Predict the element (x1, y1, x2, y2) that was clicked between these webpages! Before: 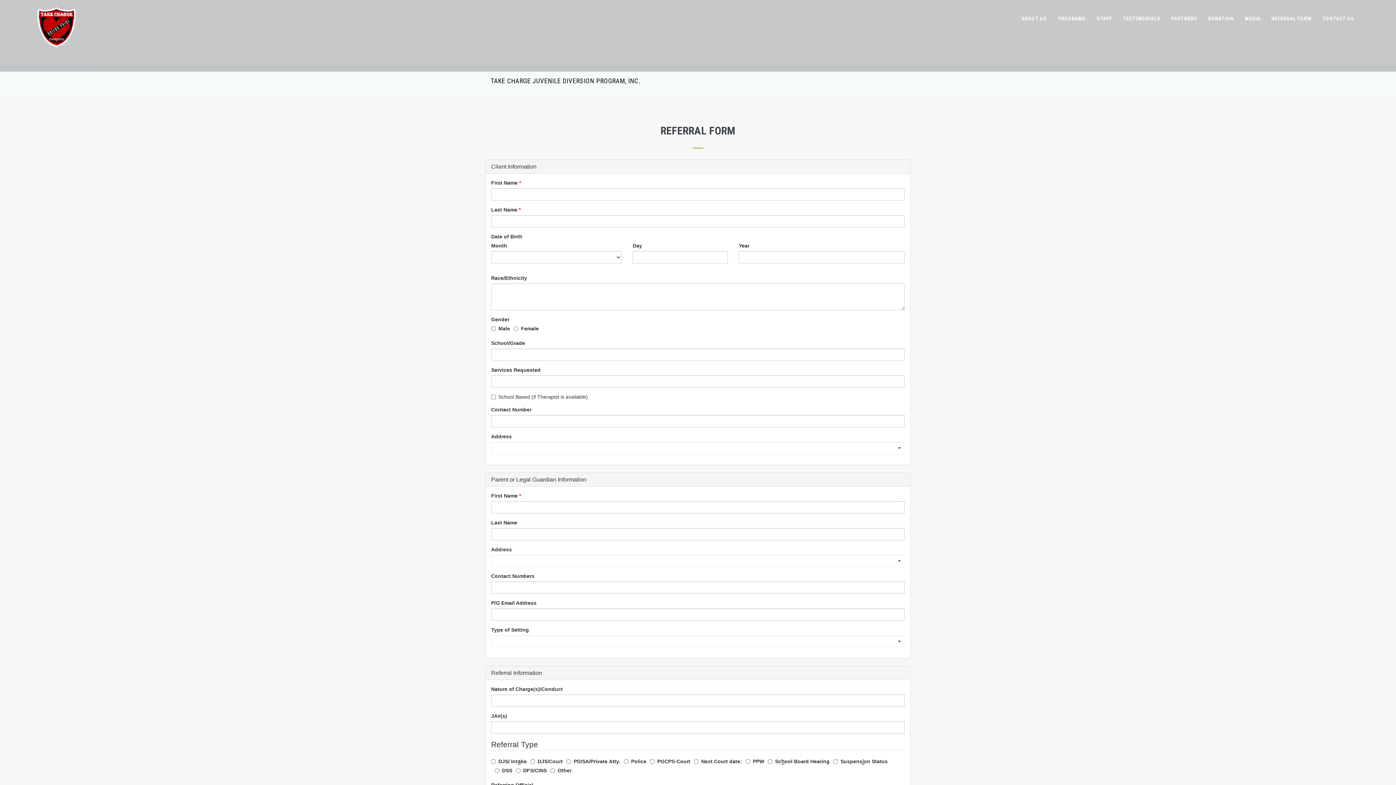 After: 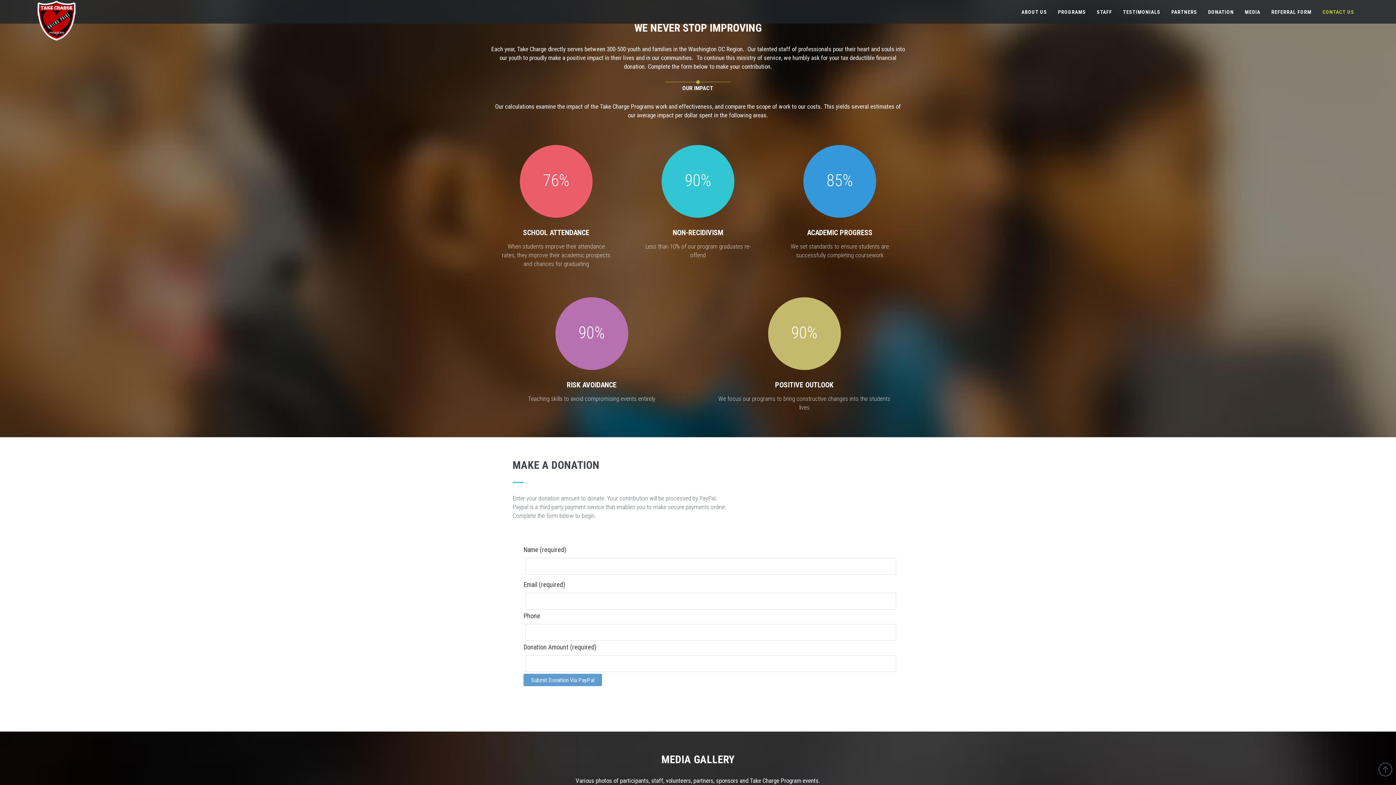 Action: label: DONATION bbox: (1202, 0, 1239, 36)